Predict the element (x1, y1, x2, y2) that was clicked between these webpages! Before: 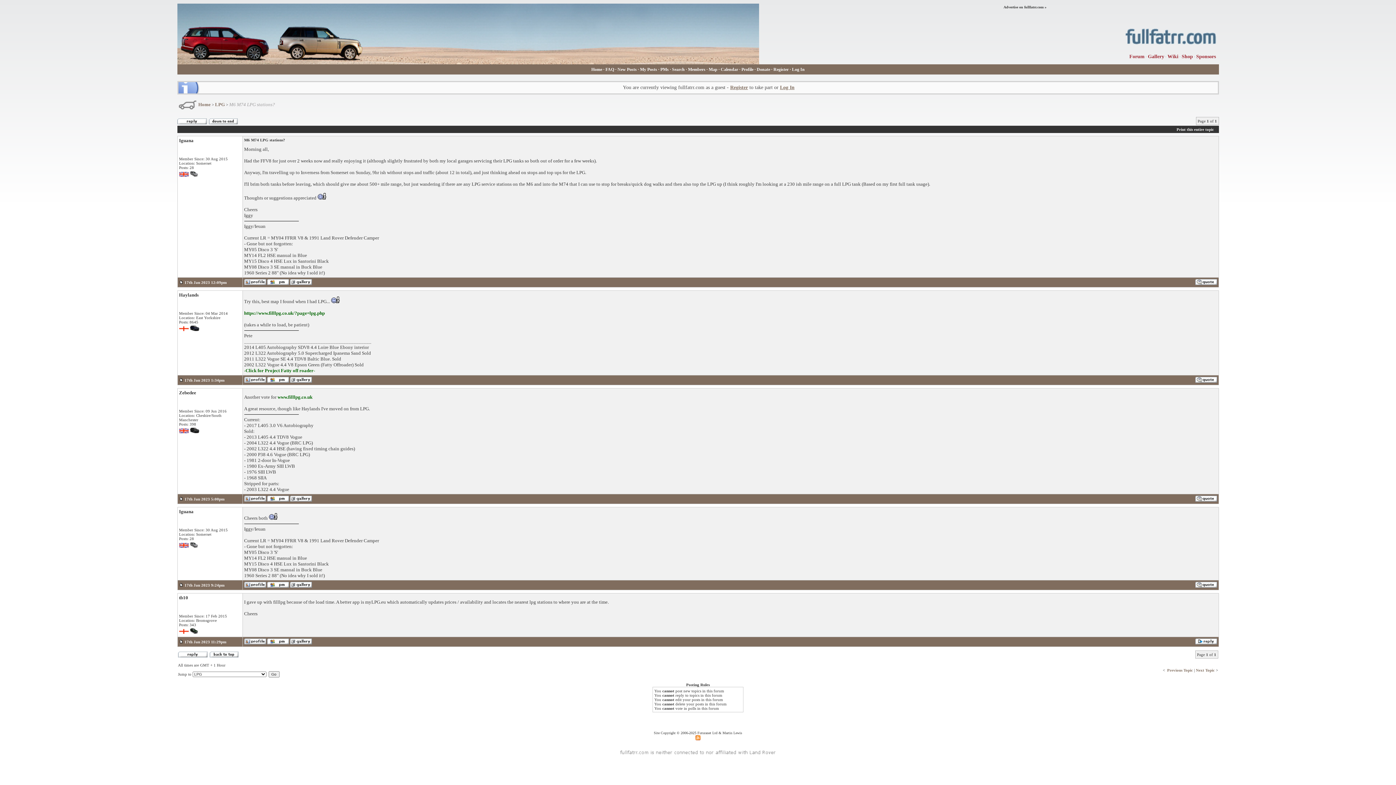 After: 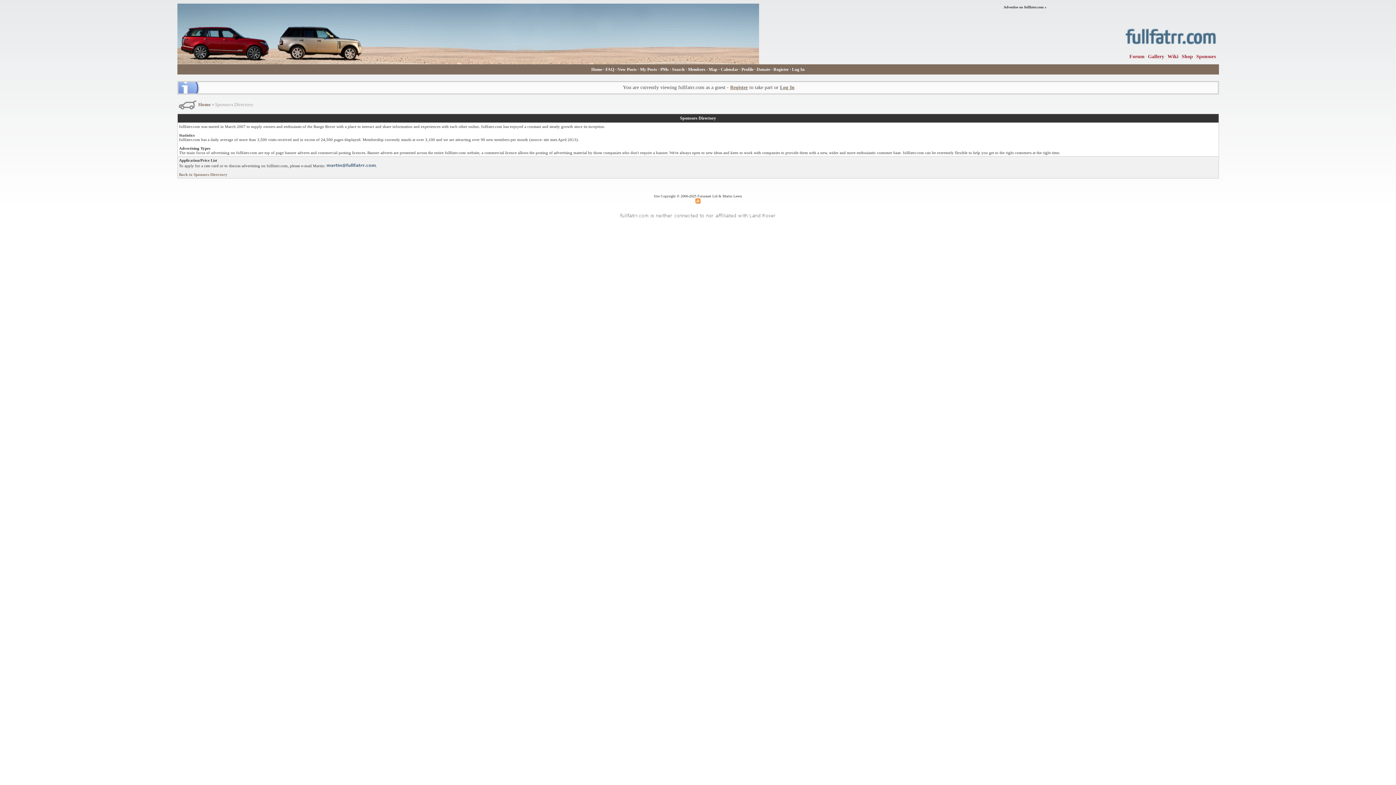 Action: label: Advertise on fullfatrr.com » bbox: (1003, 5, 1046, 9)